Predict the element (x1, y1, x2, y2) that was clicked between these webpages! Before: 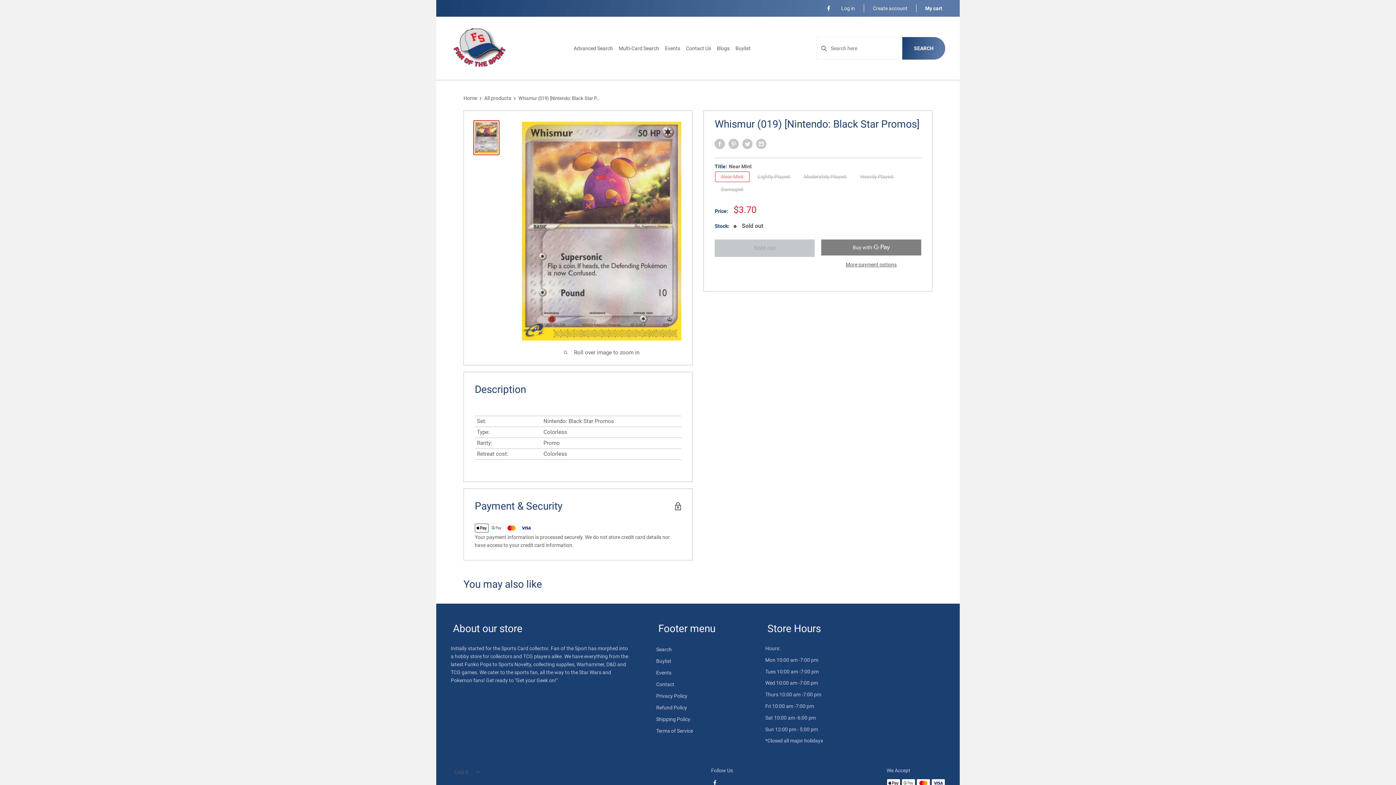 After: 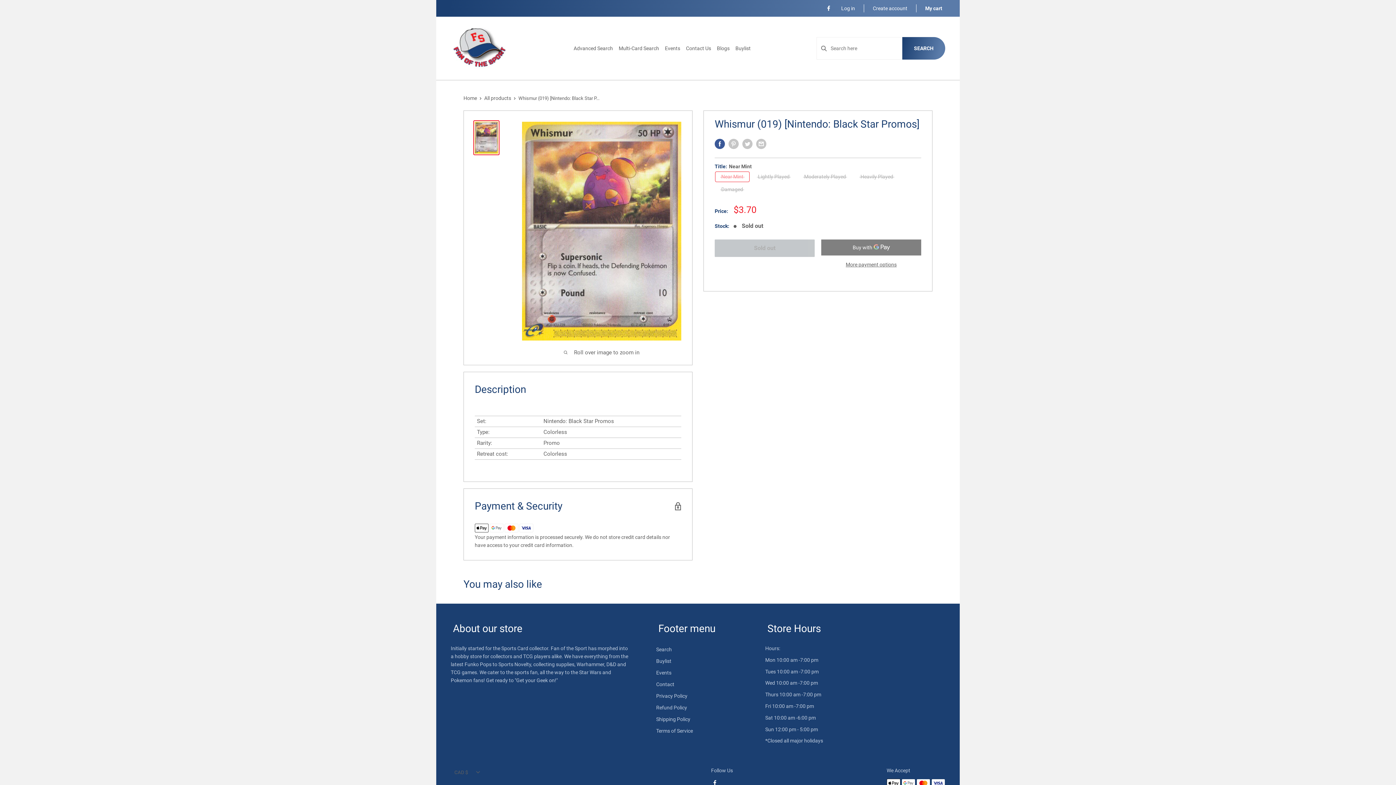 Action: bbox: (714, 138, 725, 149) label: Share on Facebook